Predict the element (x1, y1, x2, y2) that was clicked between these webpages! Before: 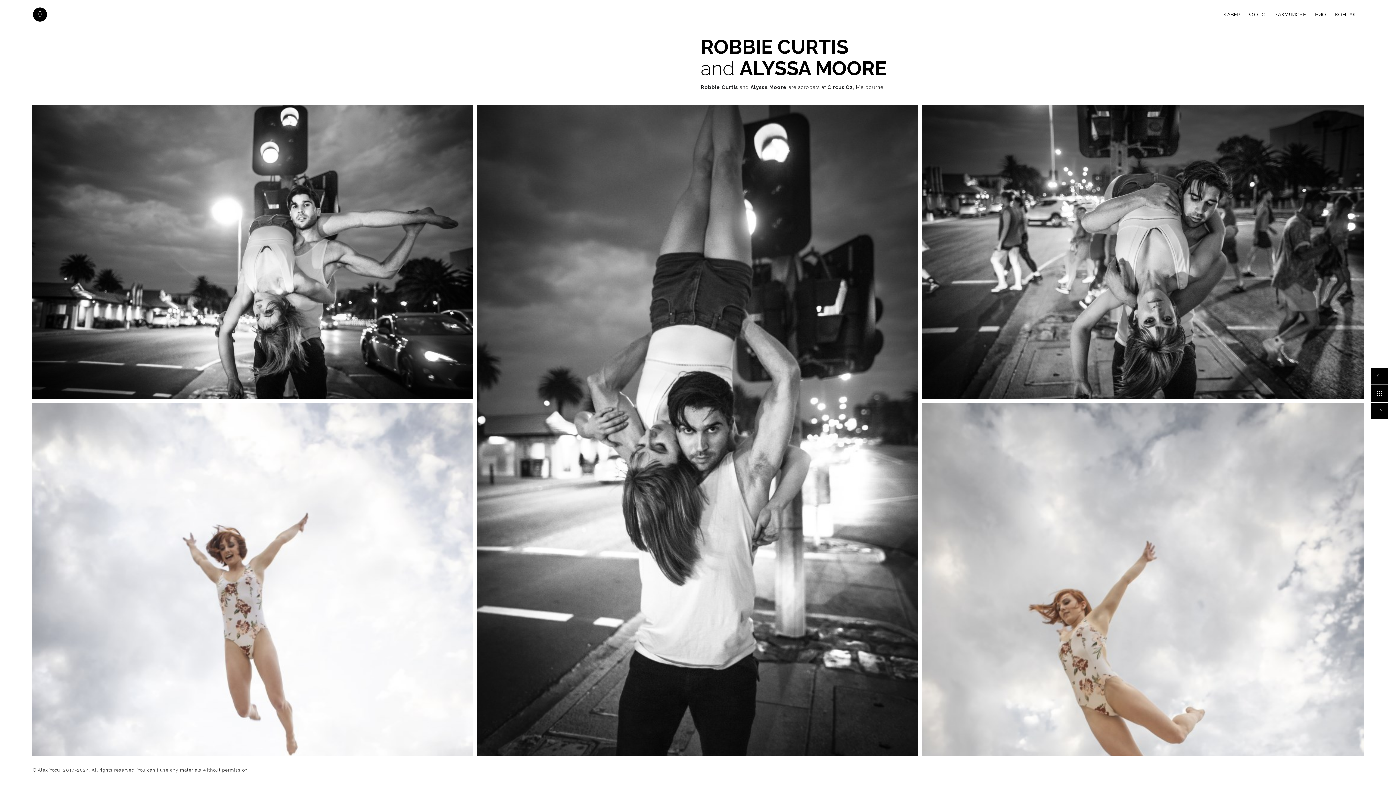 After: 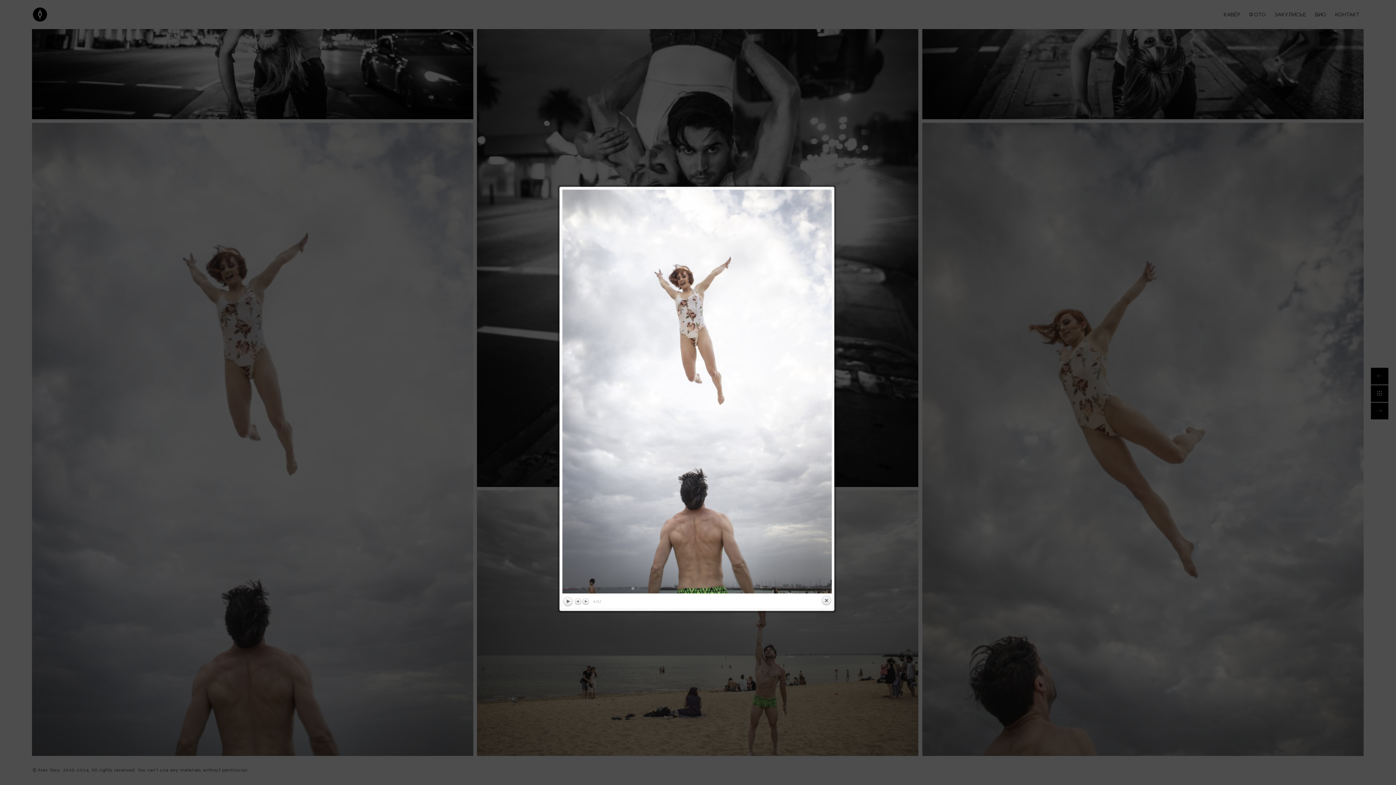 Action: bbox: (32, 404, 473, 1066)